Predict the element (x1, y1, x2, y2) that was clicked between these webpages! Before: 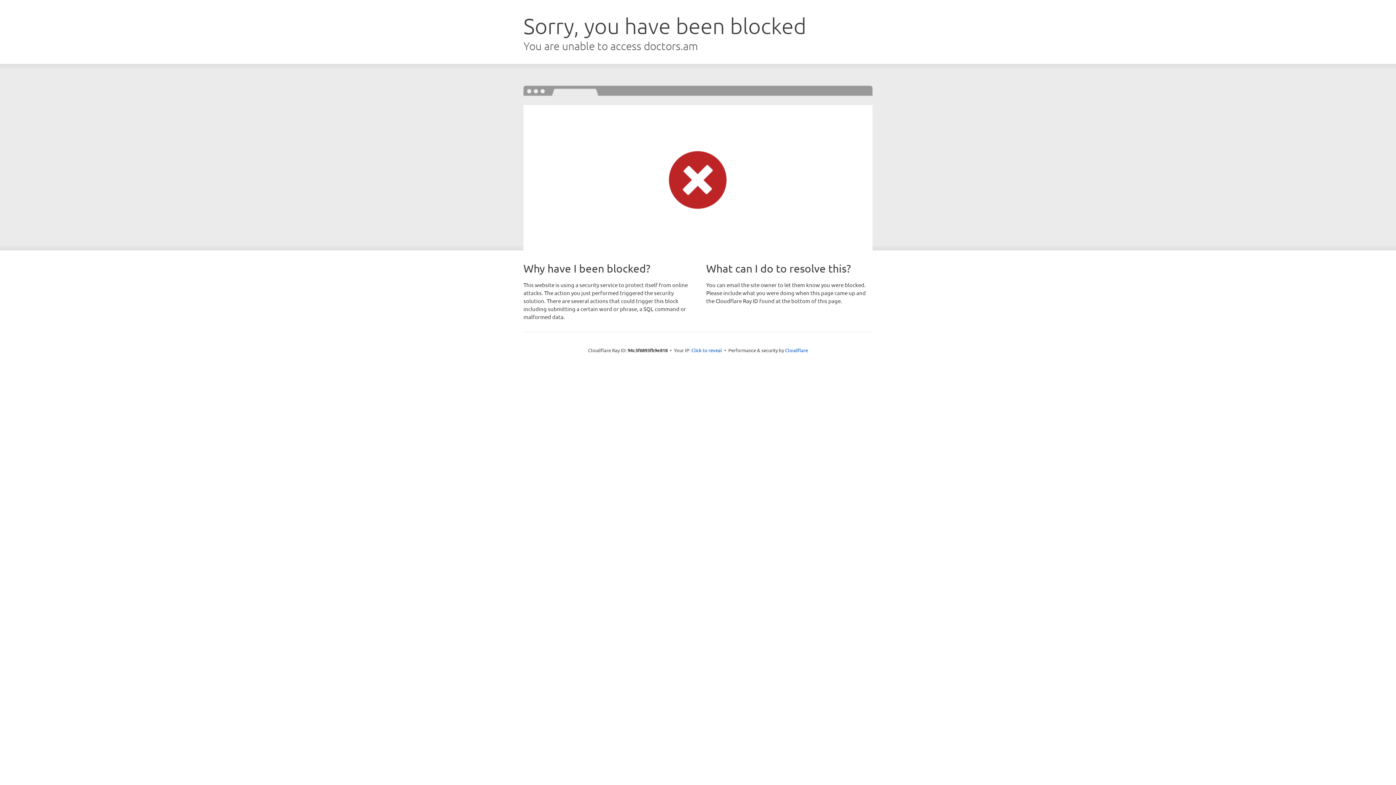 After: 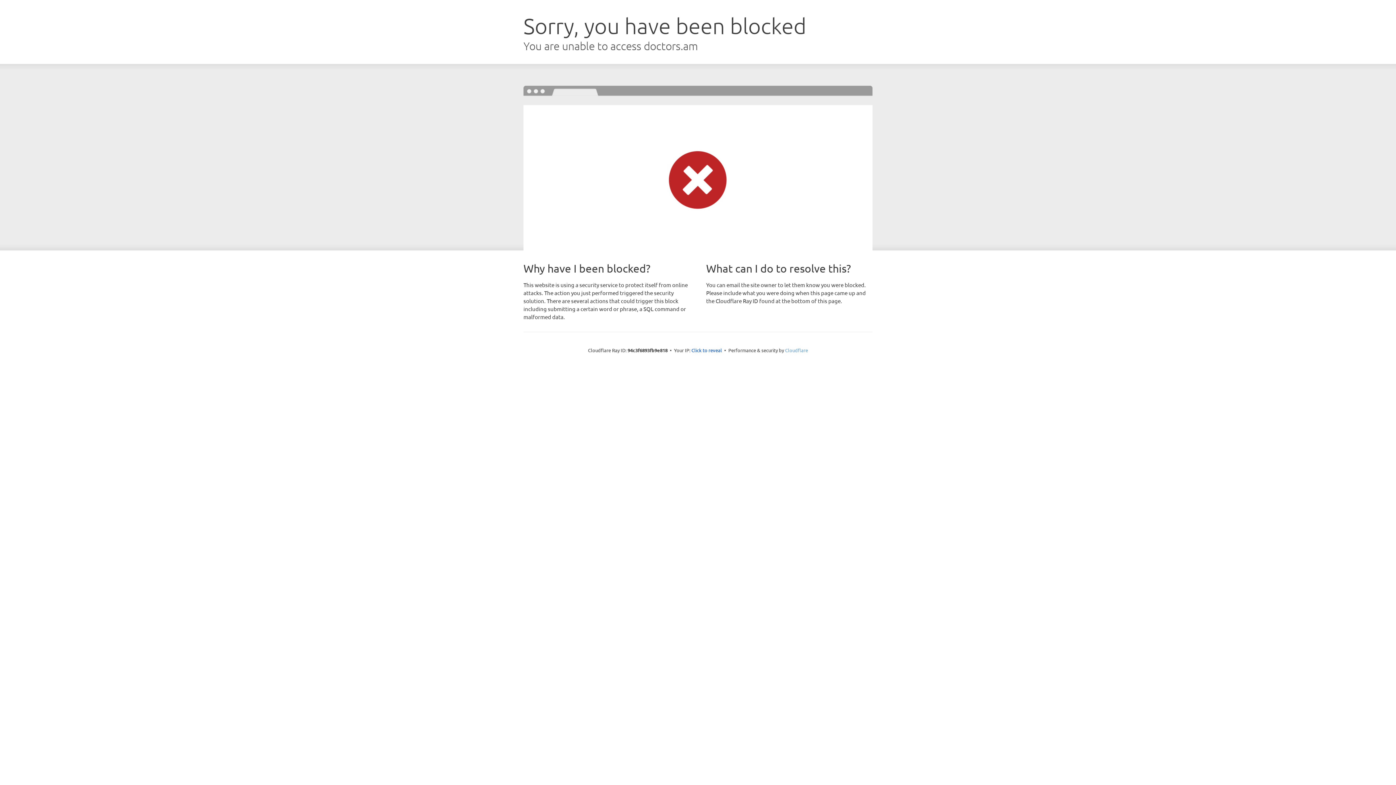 Action: bbox: (785, 347, 808, 353) label: Cloudflare